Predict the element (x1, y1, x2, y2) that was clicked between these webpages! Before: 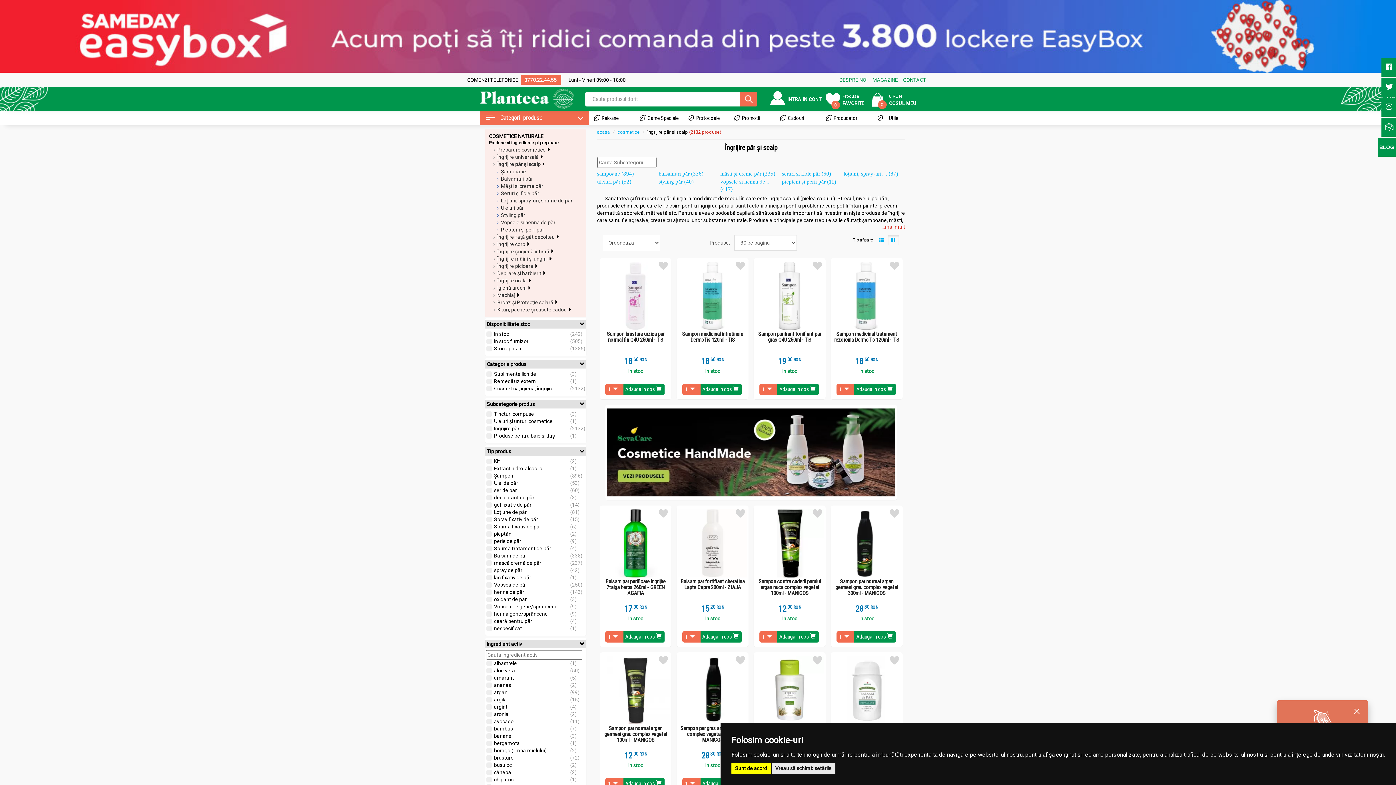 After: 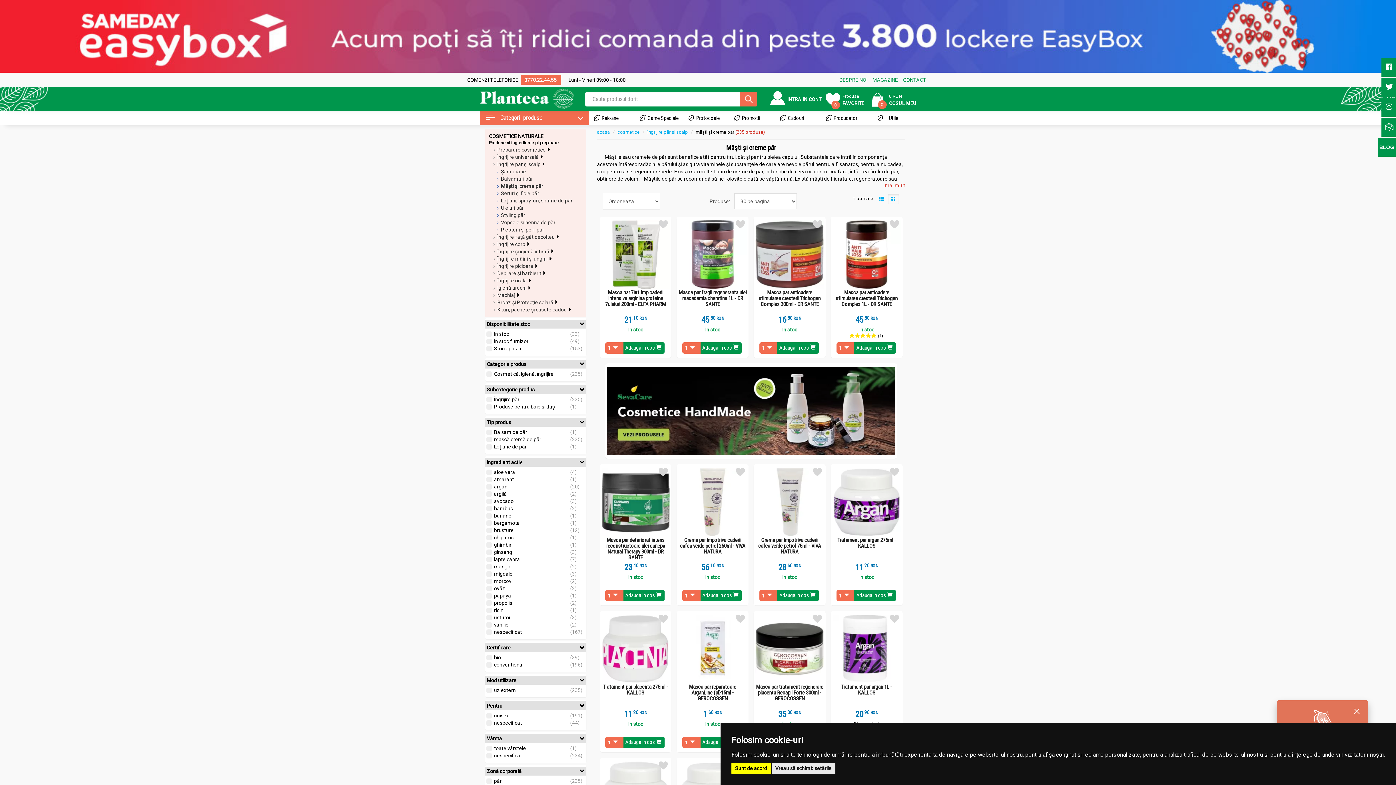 Action: bbox: (720, 170, 775, 176) label: măști și creme păr (235)